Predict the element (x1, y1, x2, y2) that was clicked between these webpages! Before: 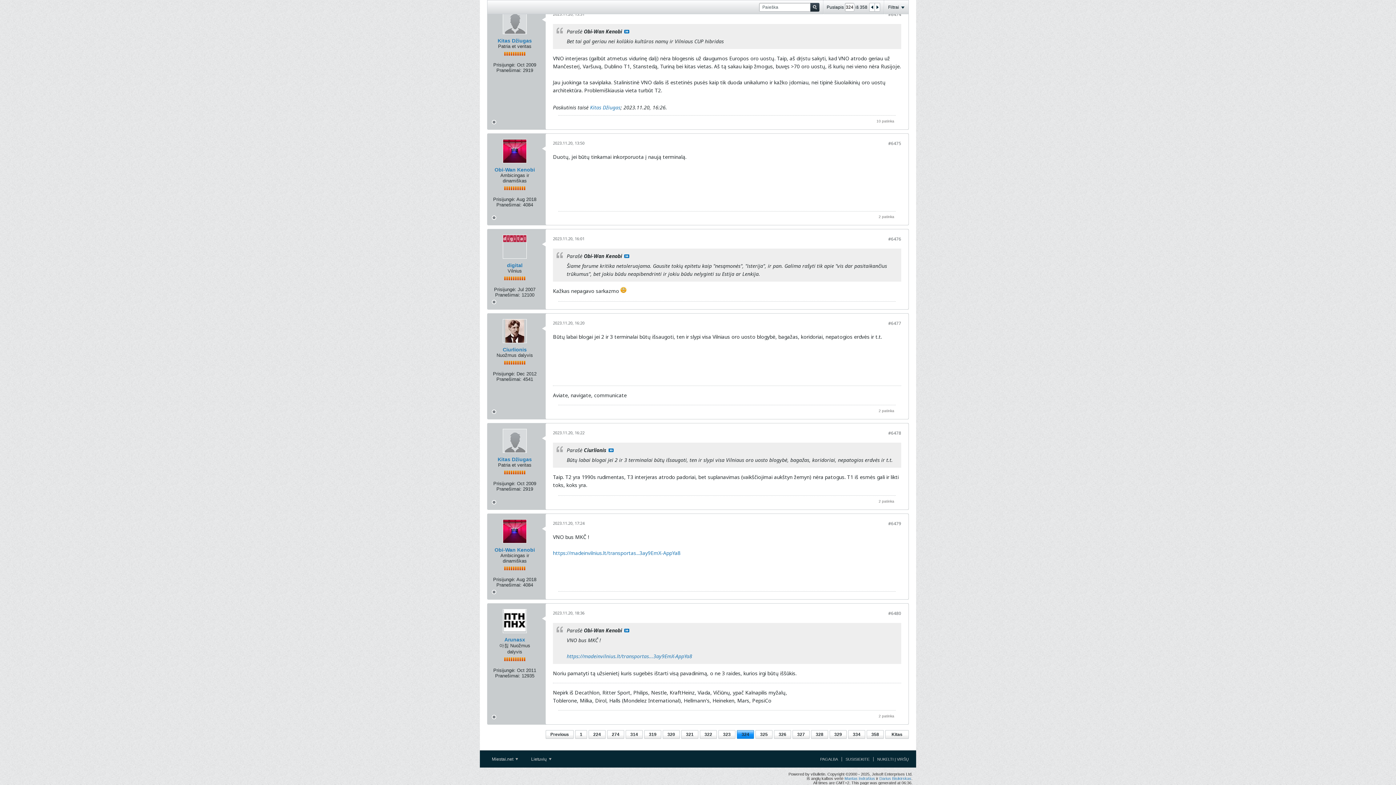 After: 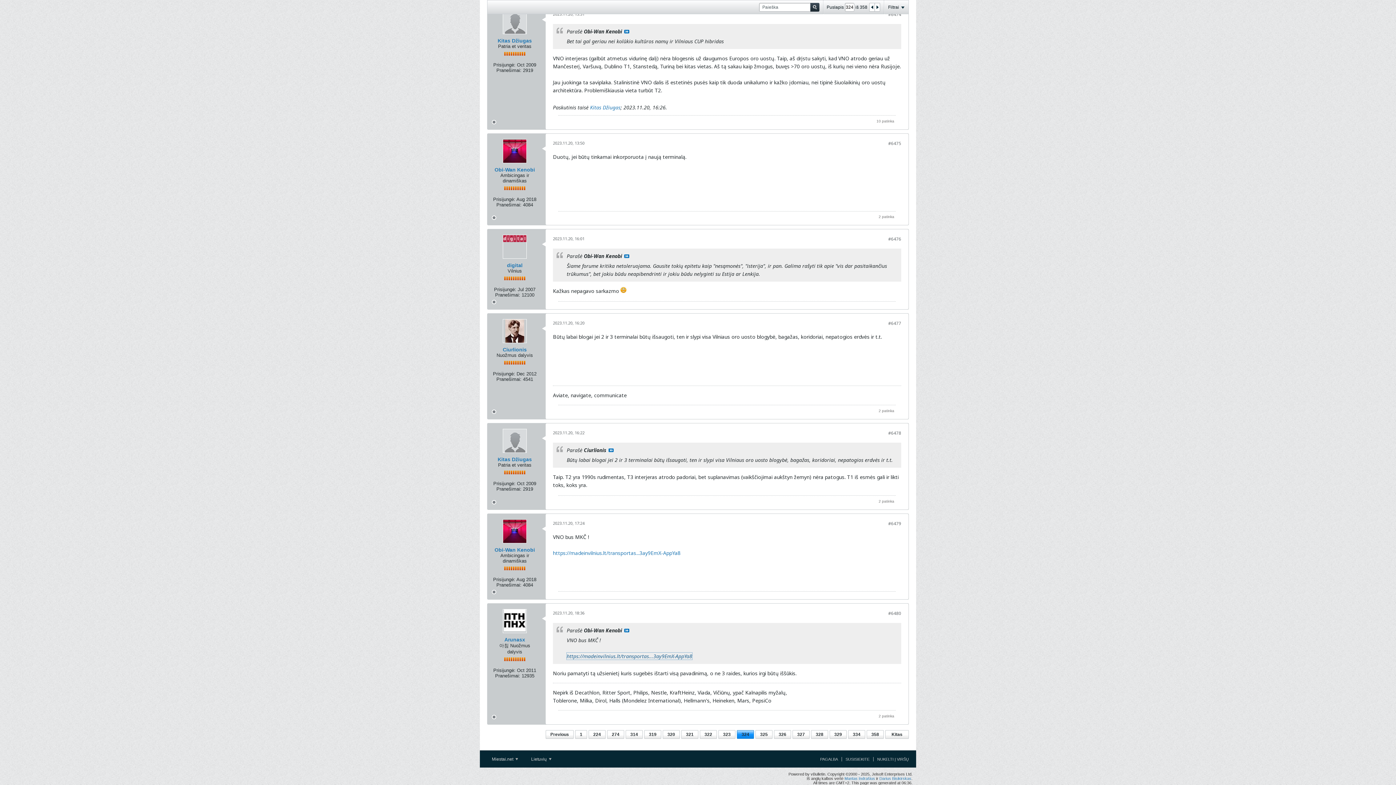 Action: label: https://madeinvilnius.lt/transportas...3ay9EmX-AppYa8 bbox: (566, 653, 692, 660)